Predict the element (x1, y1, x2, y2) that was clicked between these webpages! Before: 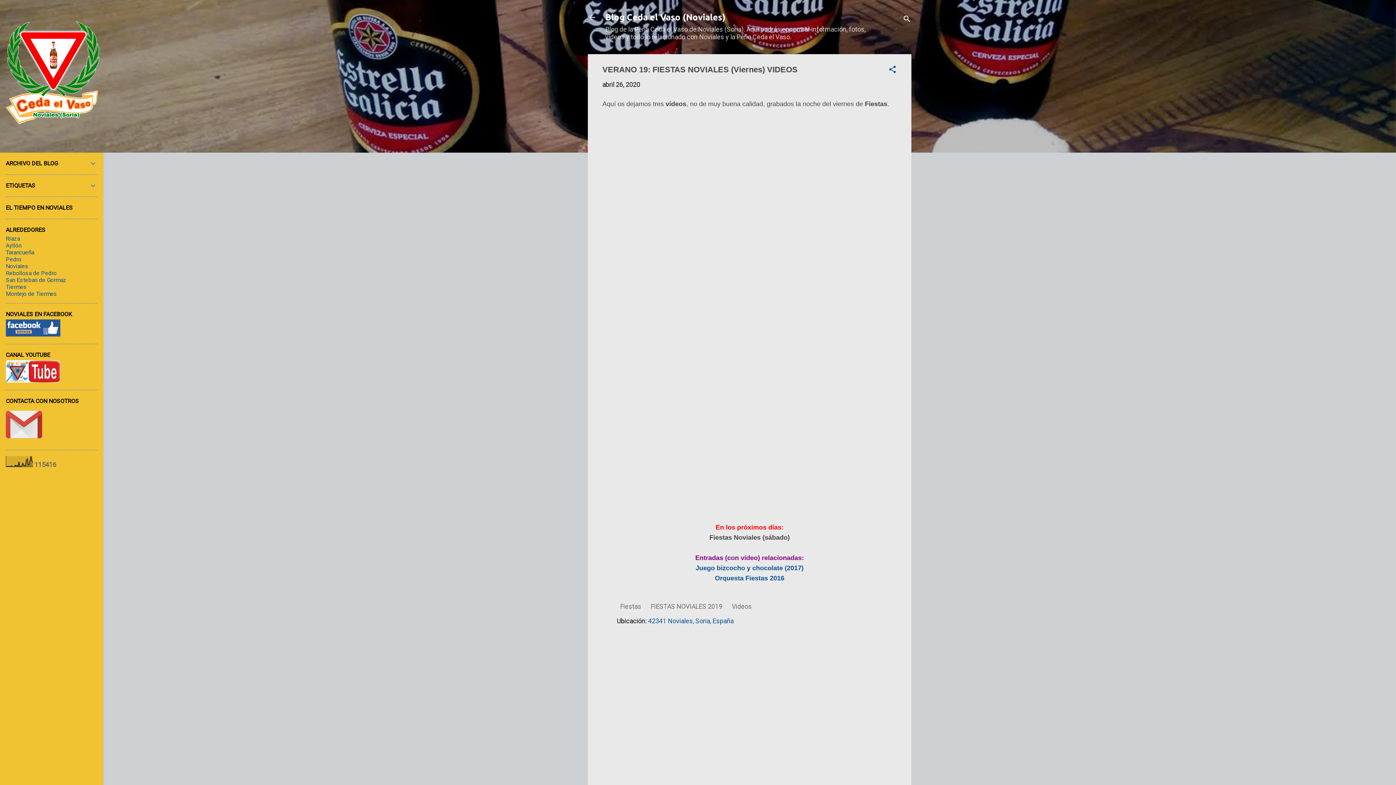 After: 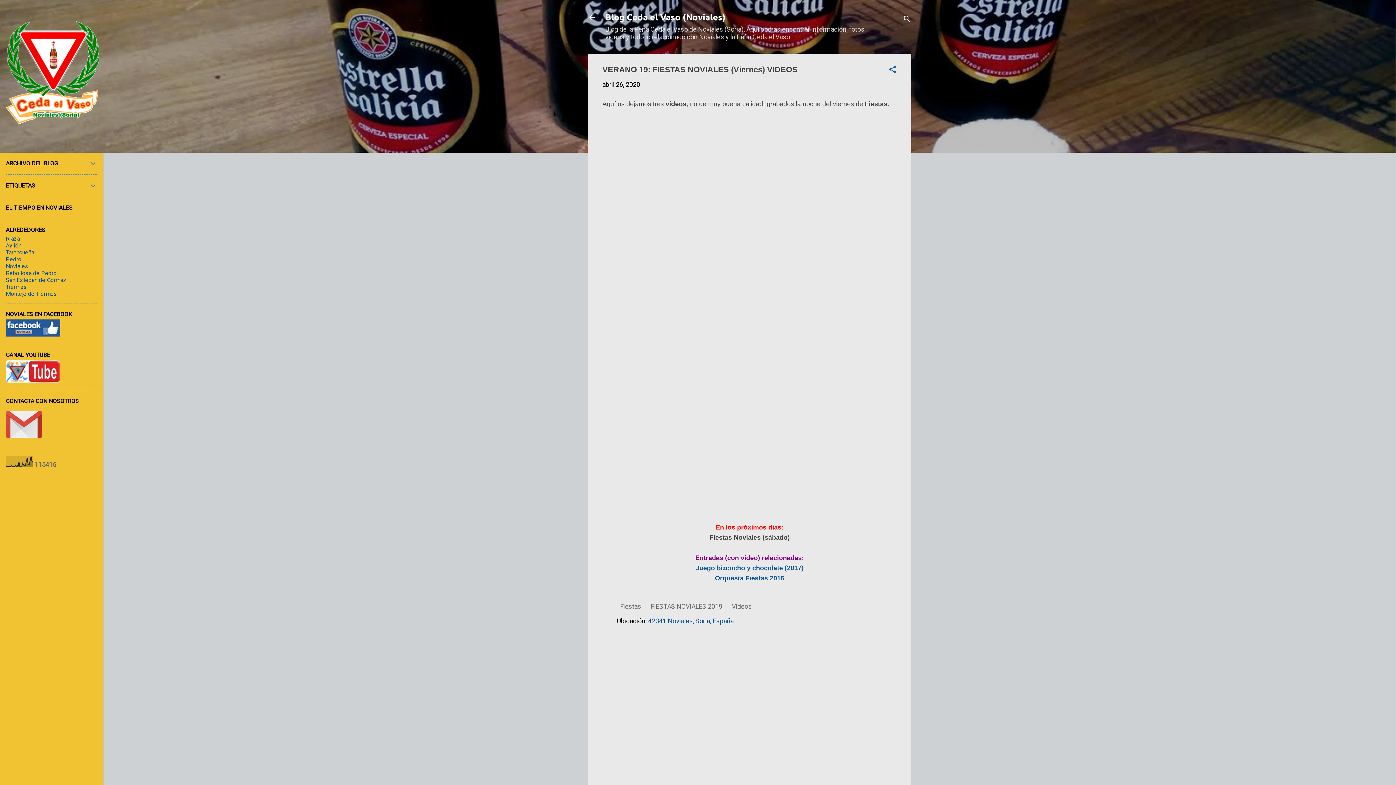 Action: label: Orquesta Fiestas 2016 bbox: (715, 574, 784, 582)